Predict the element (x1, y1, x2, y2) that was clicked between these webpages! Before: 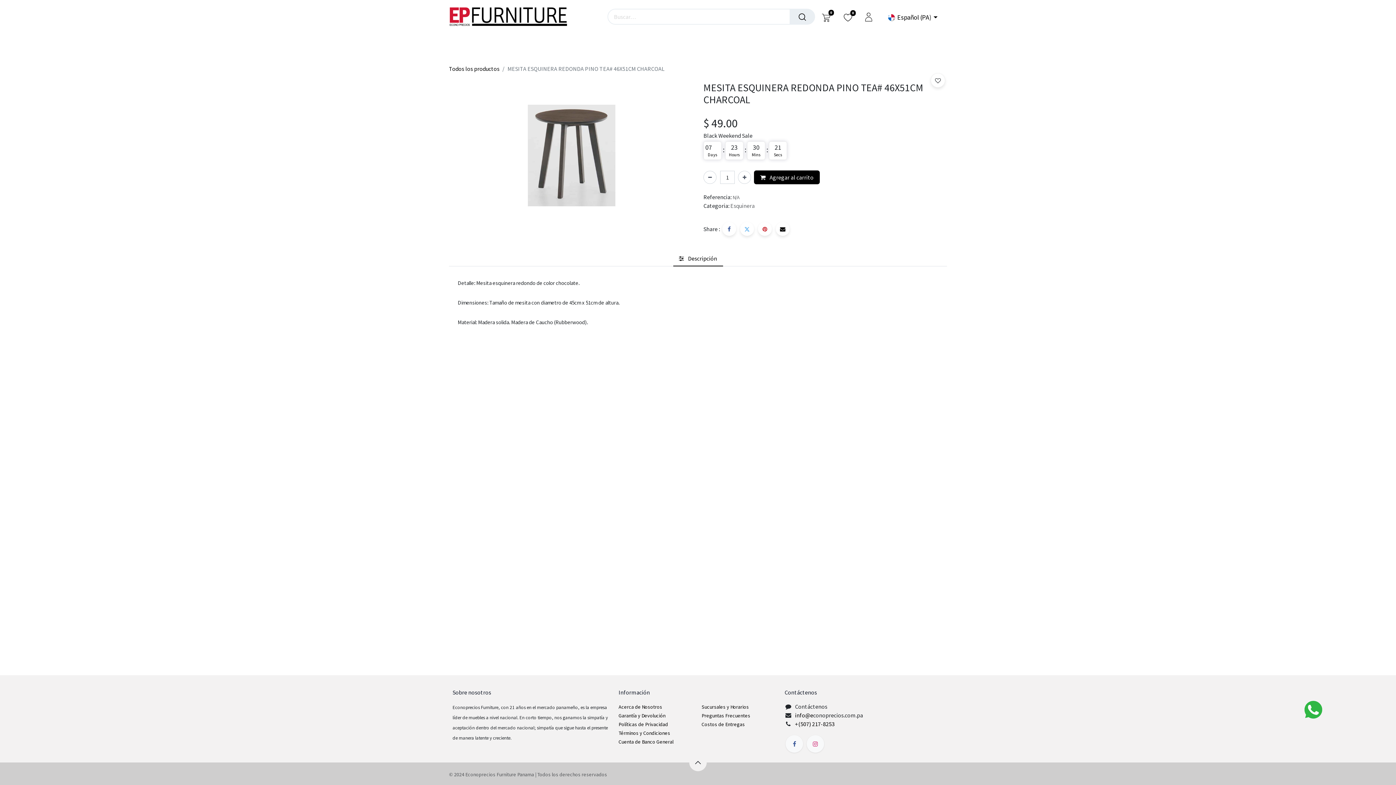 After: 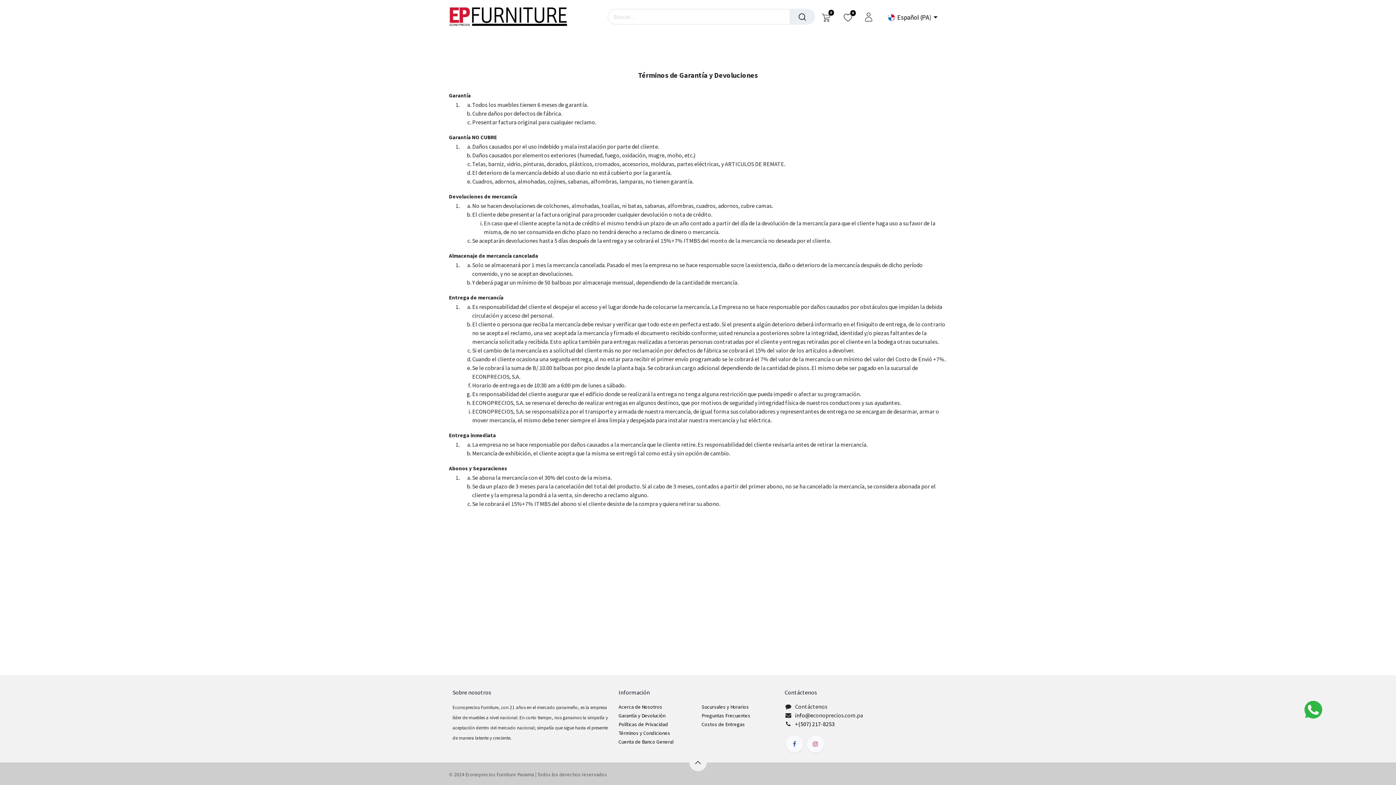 Action: bbox: (618, 712, 665, 719) label: Garantía y Devolución